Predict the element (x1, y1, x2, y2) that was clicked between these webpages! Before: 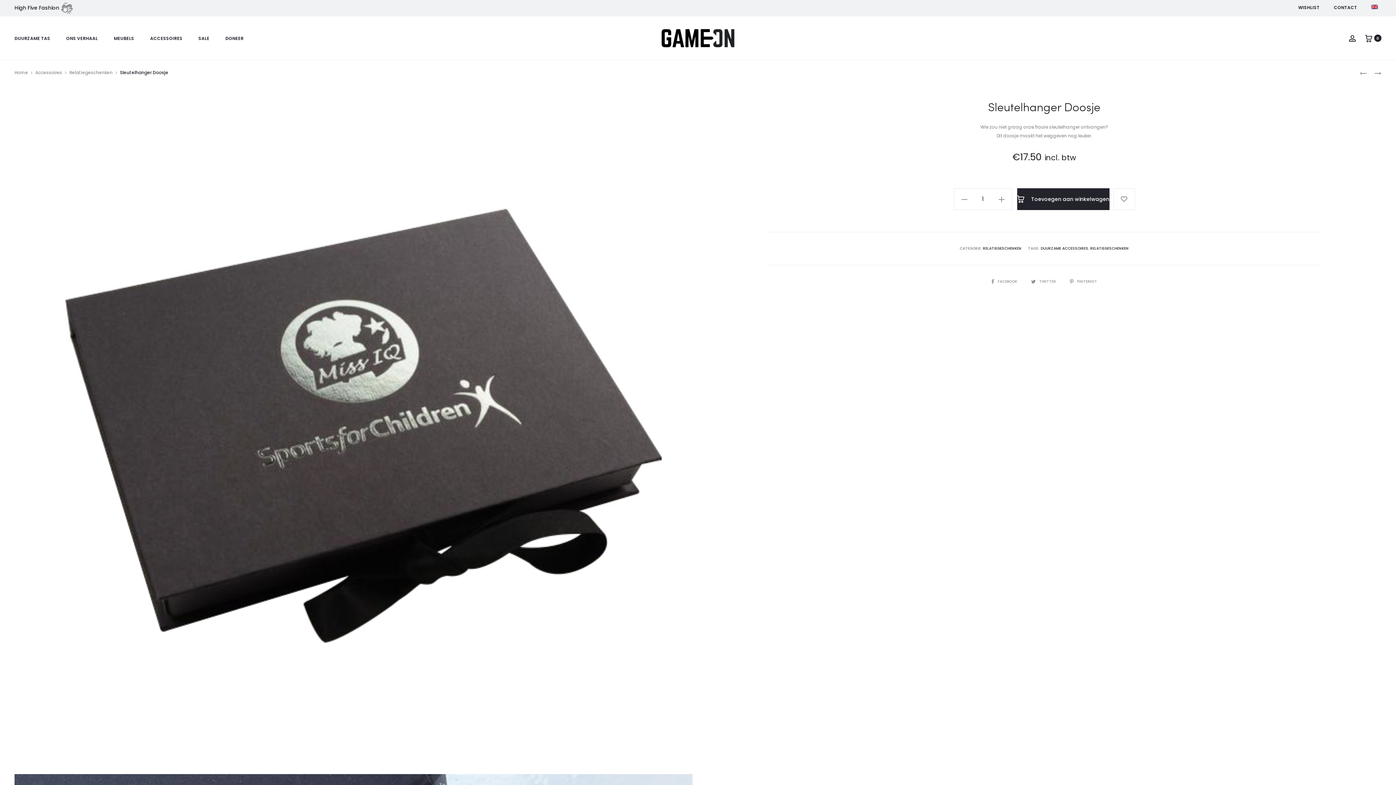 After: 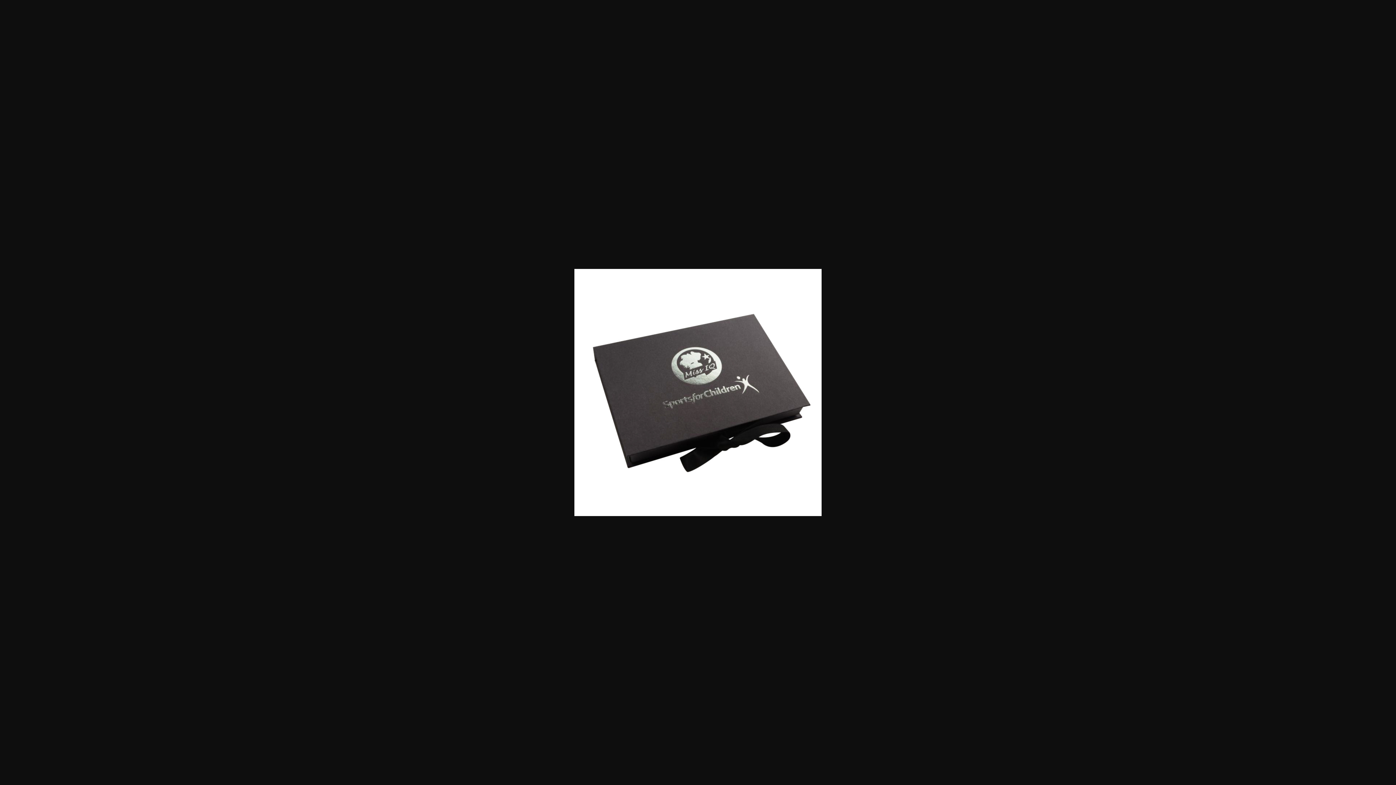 Action: bbox: (14, 85, 692, 763)